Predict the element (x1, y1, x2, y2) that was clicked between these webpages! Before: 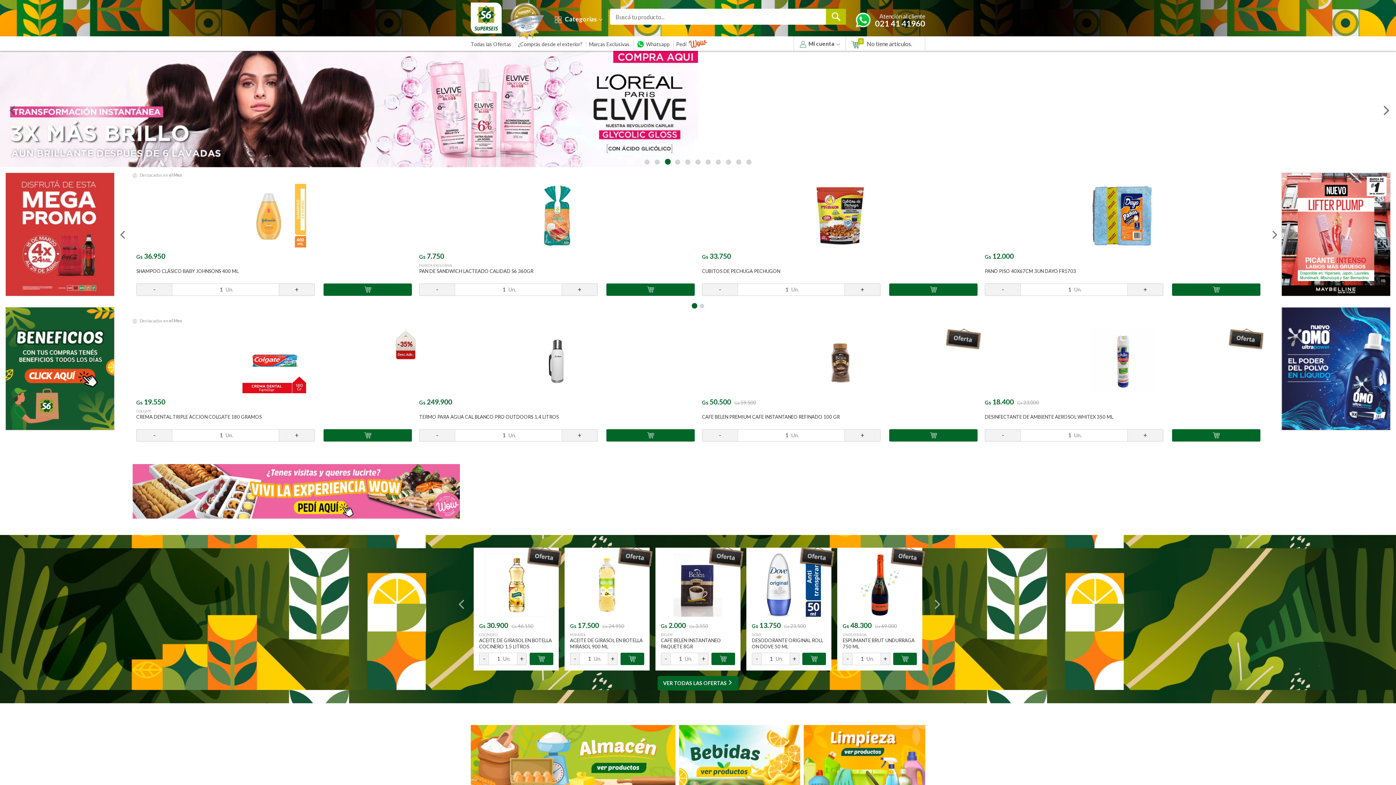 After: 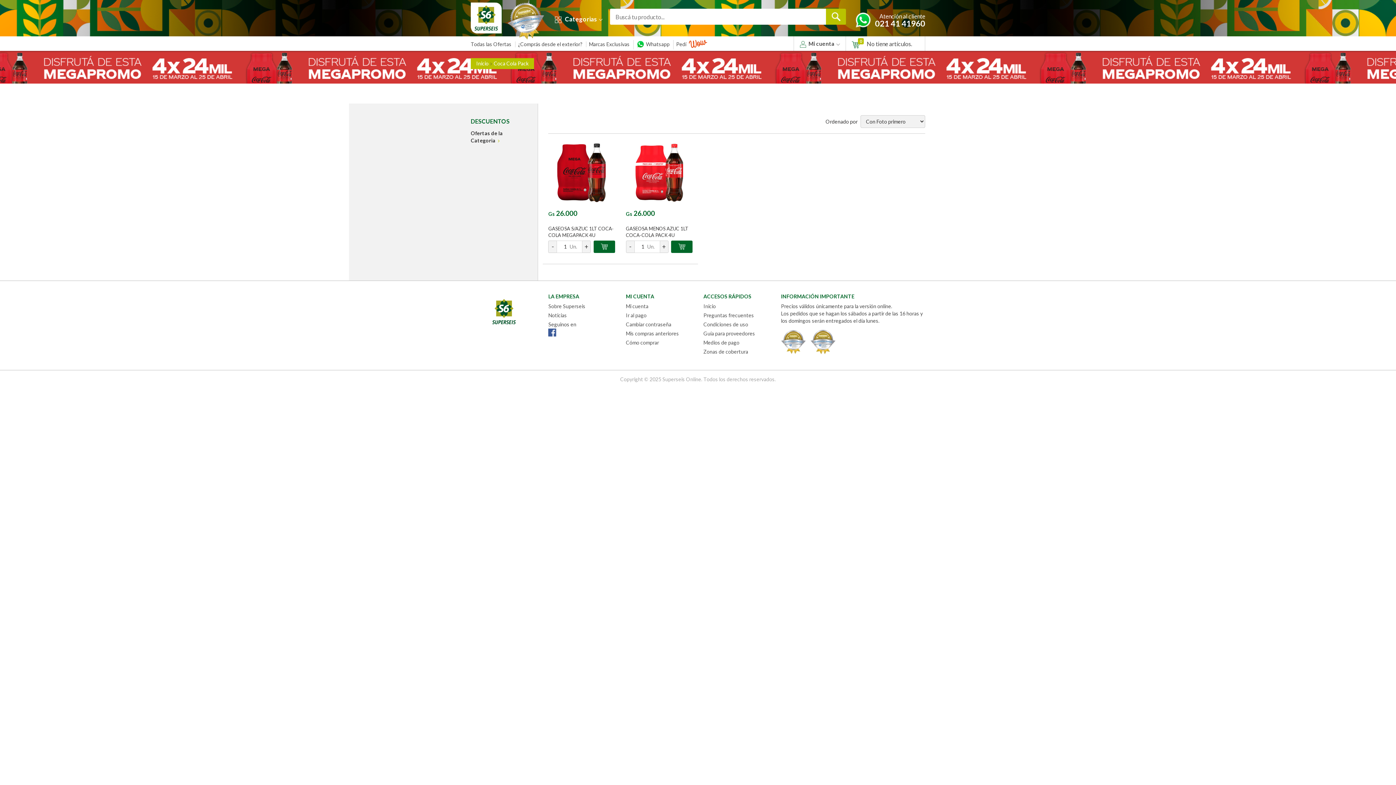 Action: bbox: (5, 173, 114, 295)